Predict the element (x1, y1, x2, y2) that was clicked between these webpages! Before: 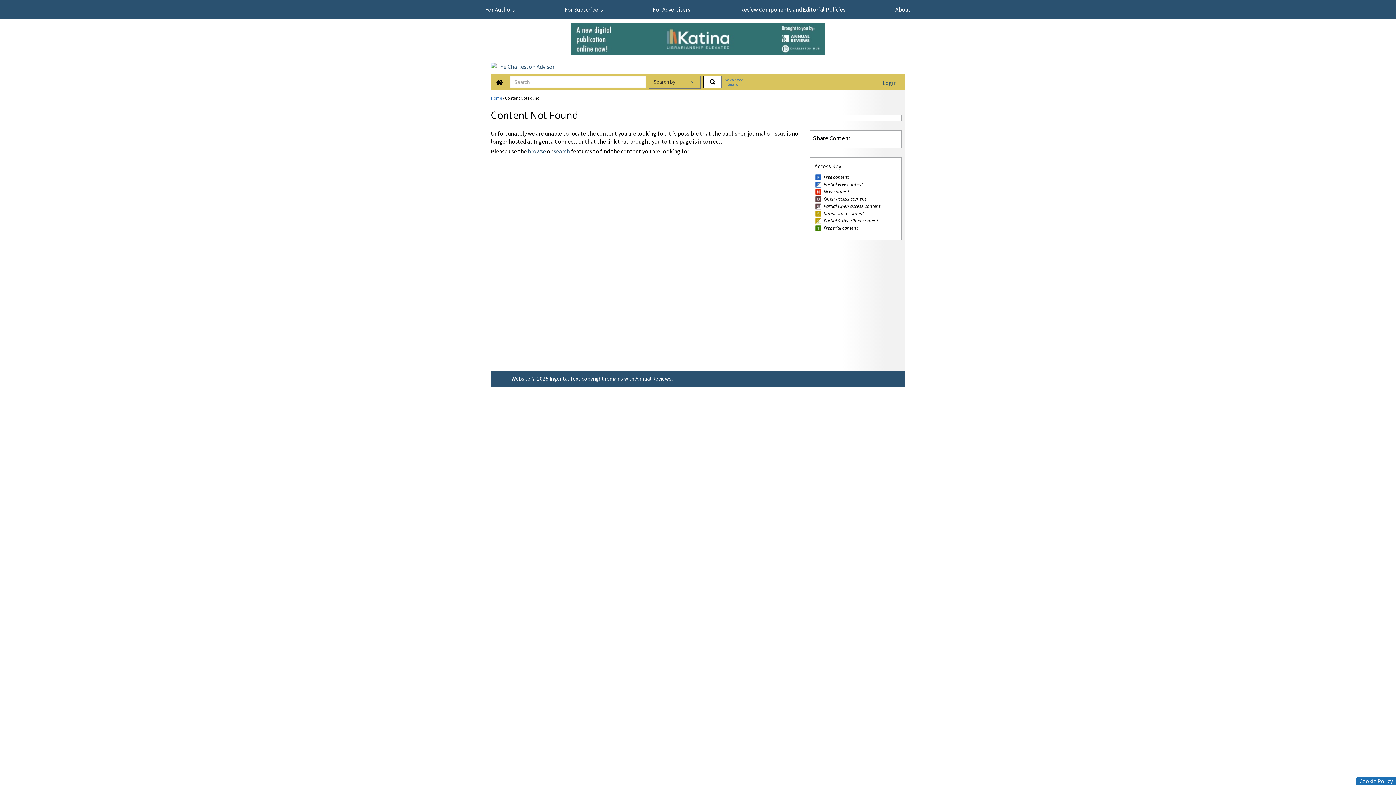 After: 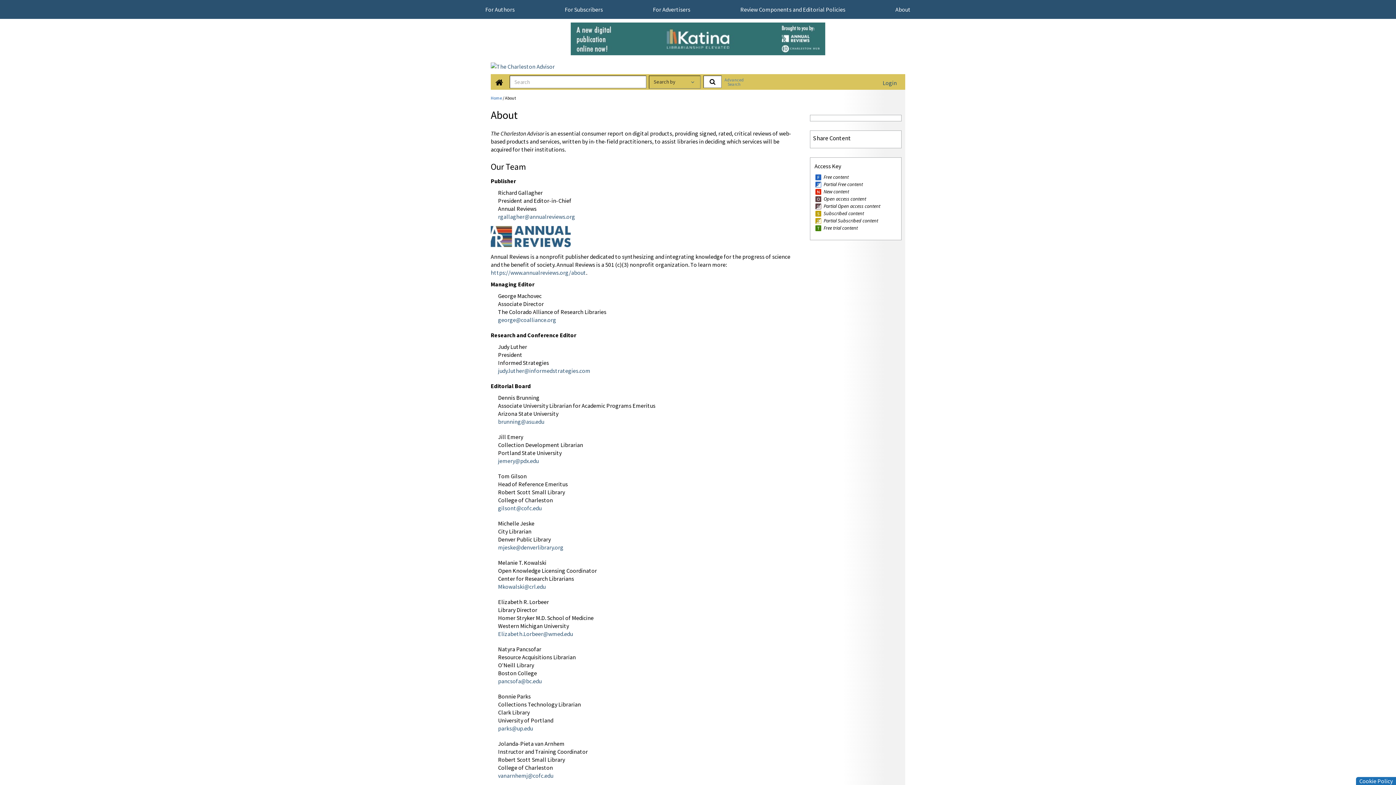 Action: label: About bbox: (895, 5, 910, 13)